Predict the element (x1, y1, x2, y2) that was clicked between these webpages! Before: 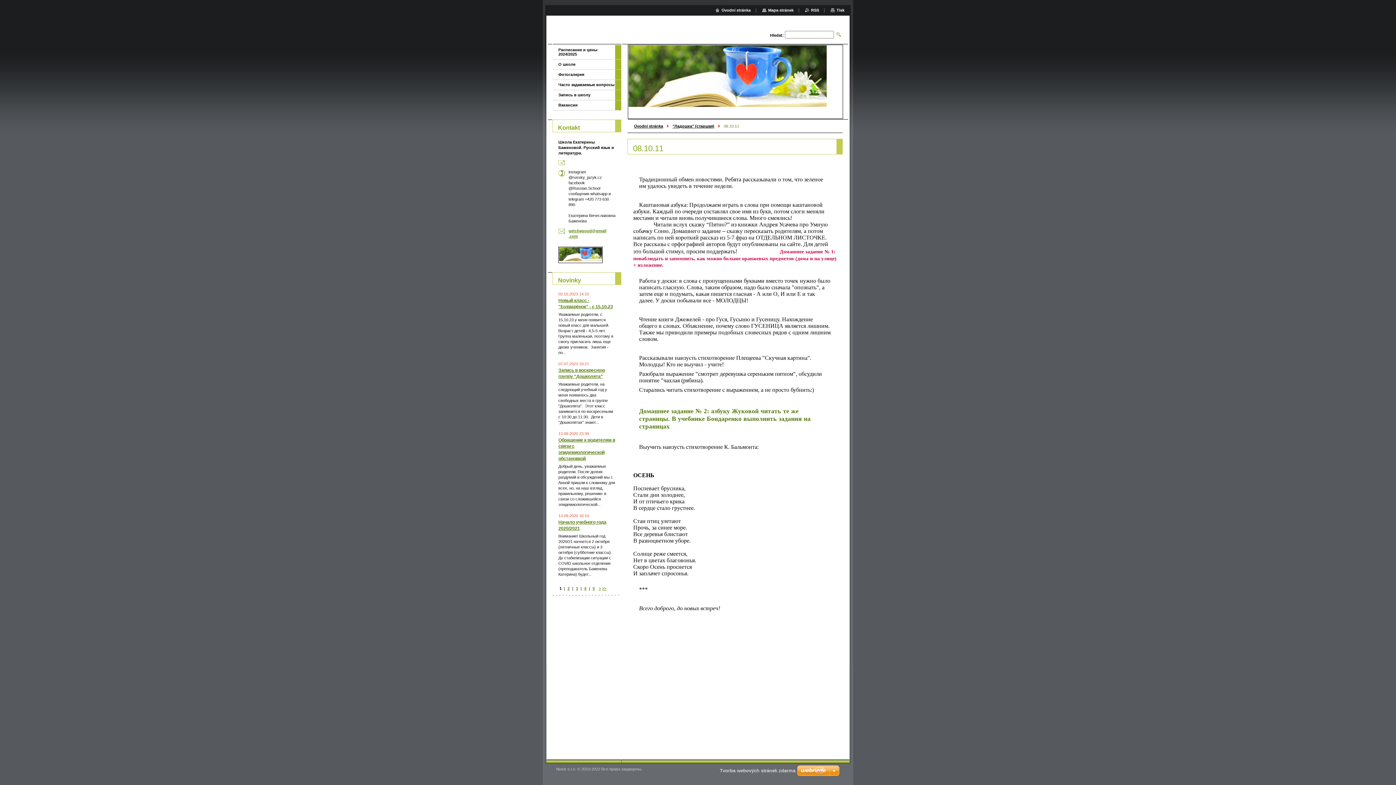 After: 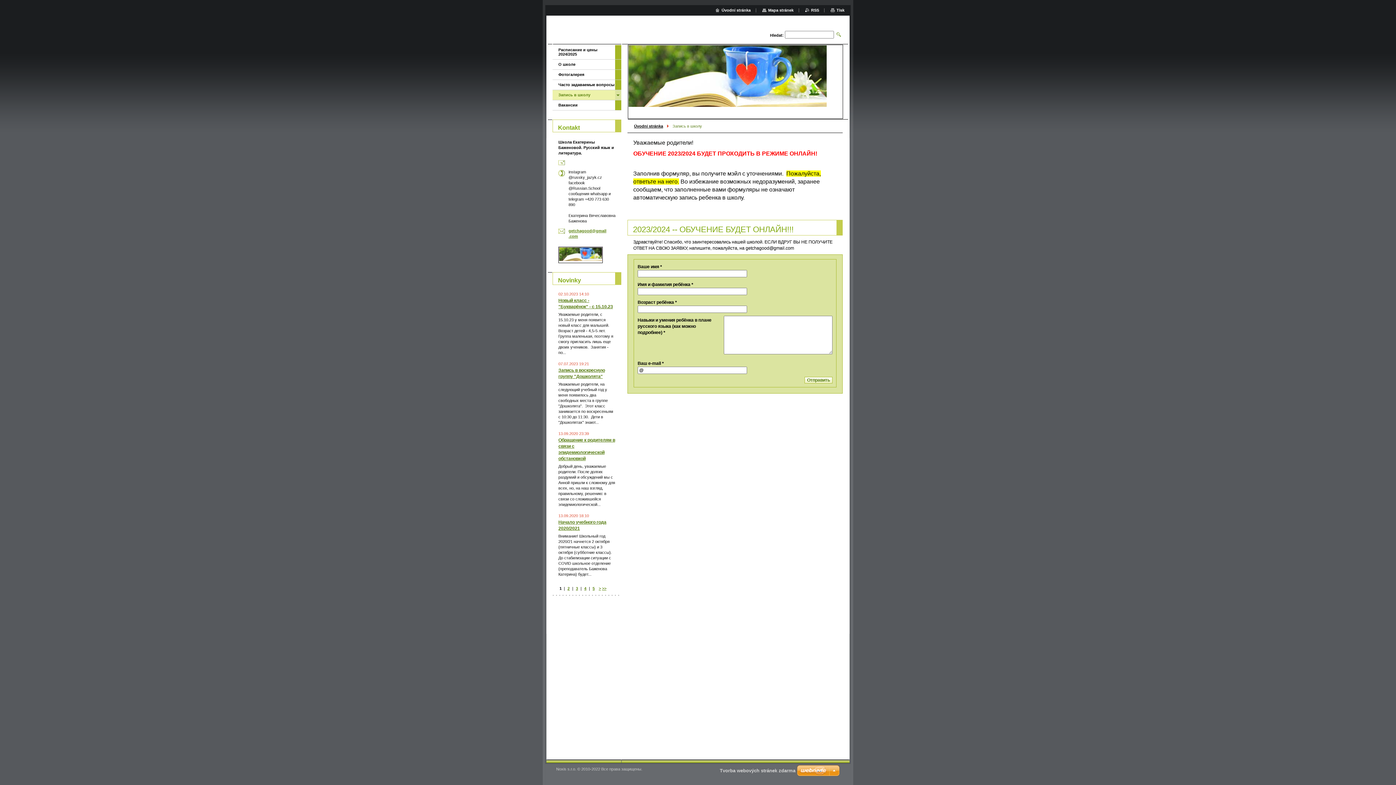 Action: bbox: (552, 90, 615, 100) label: Запись в школу